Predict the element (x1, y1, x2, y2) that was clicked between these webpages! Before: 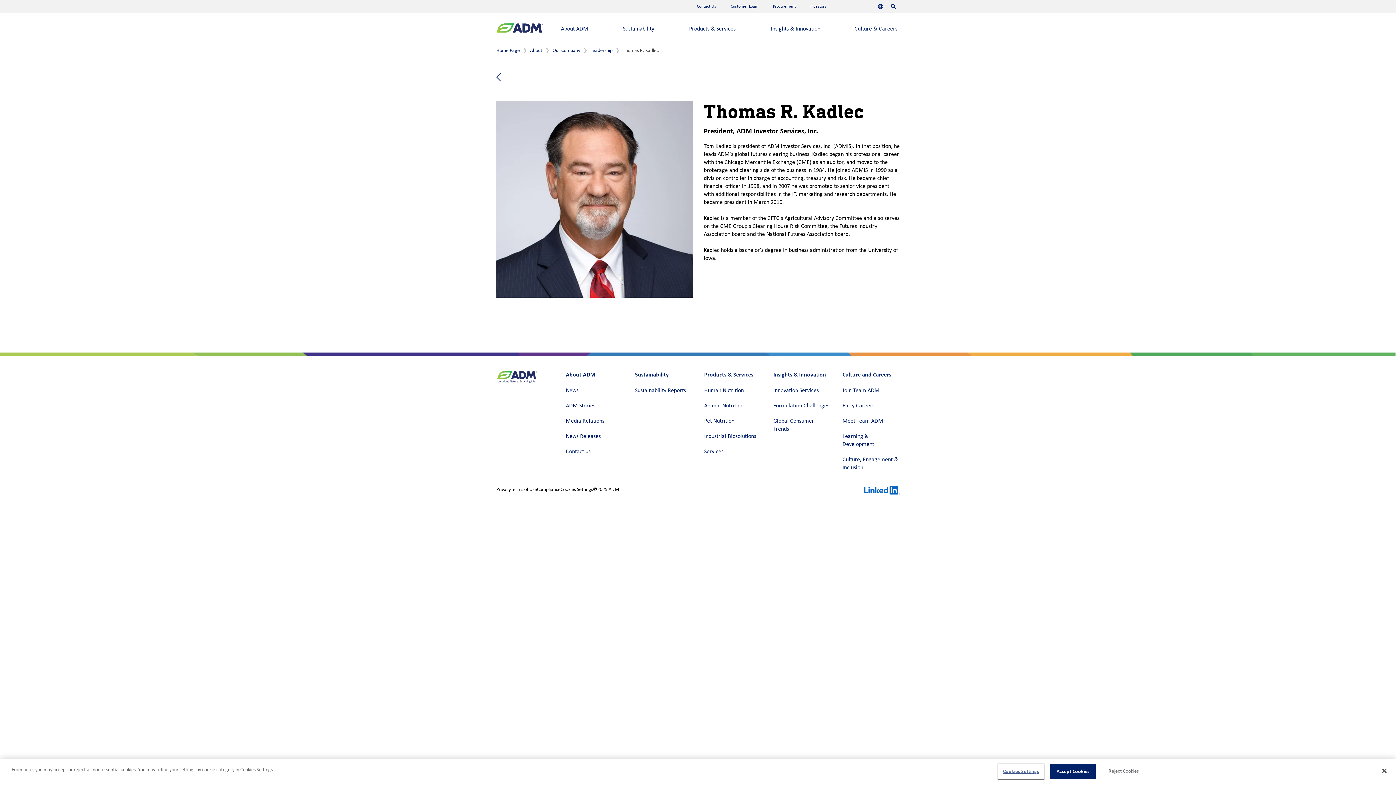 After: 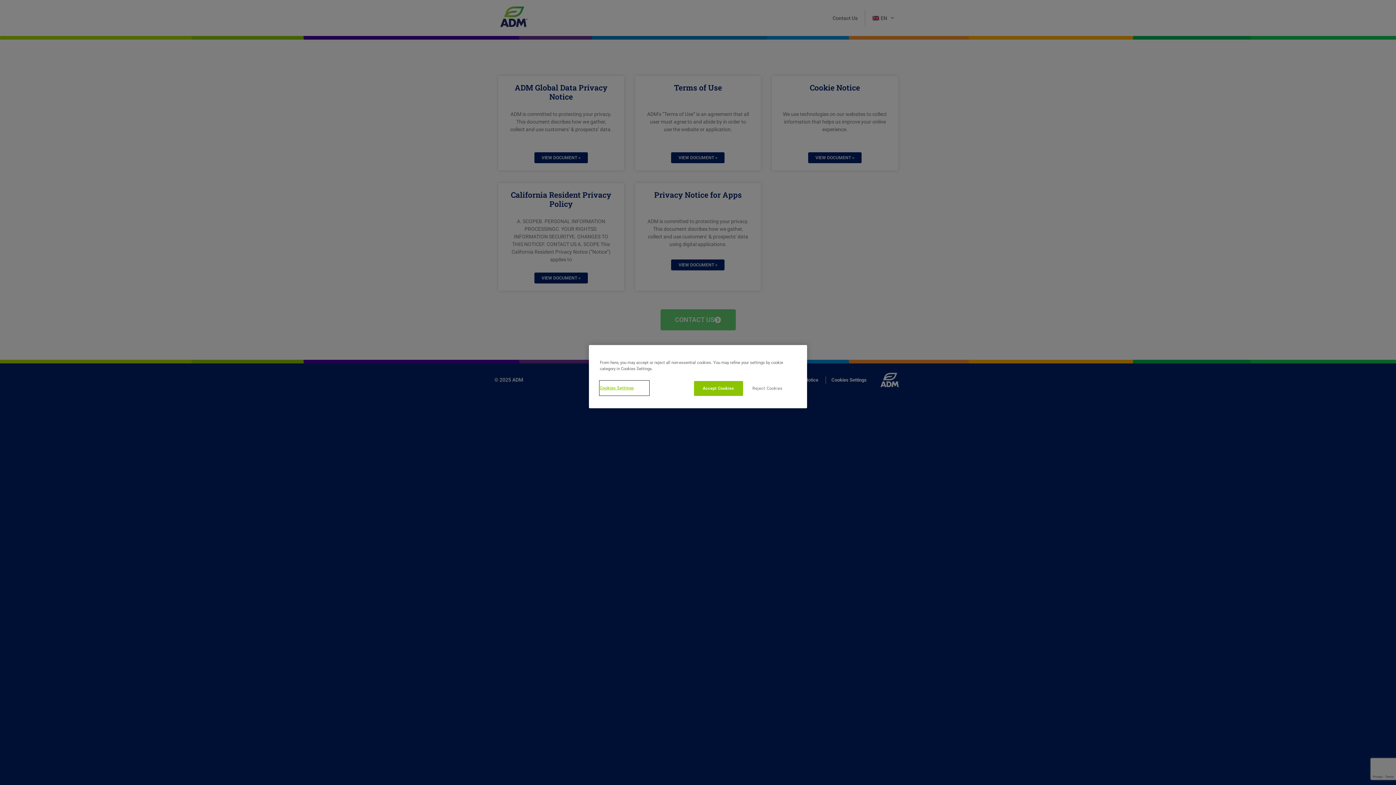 Action: bbox: (496, 486, 510, 493) label: Privacy